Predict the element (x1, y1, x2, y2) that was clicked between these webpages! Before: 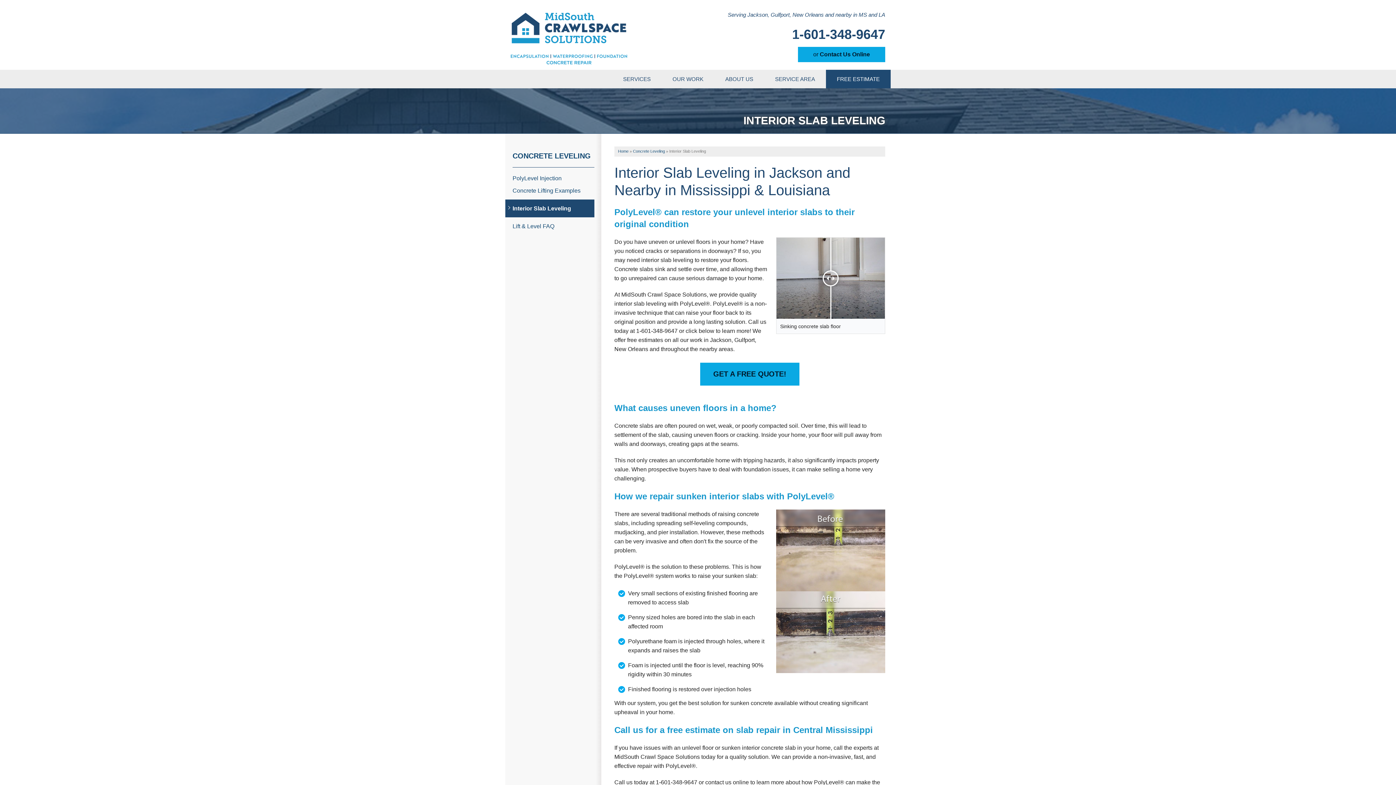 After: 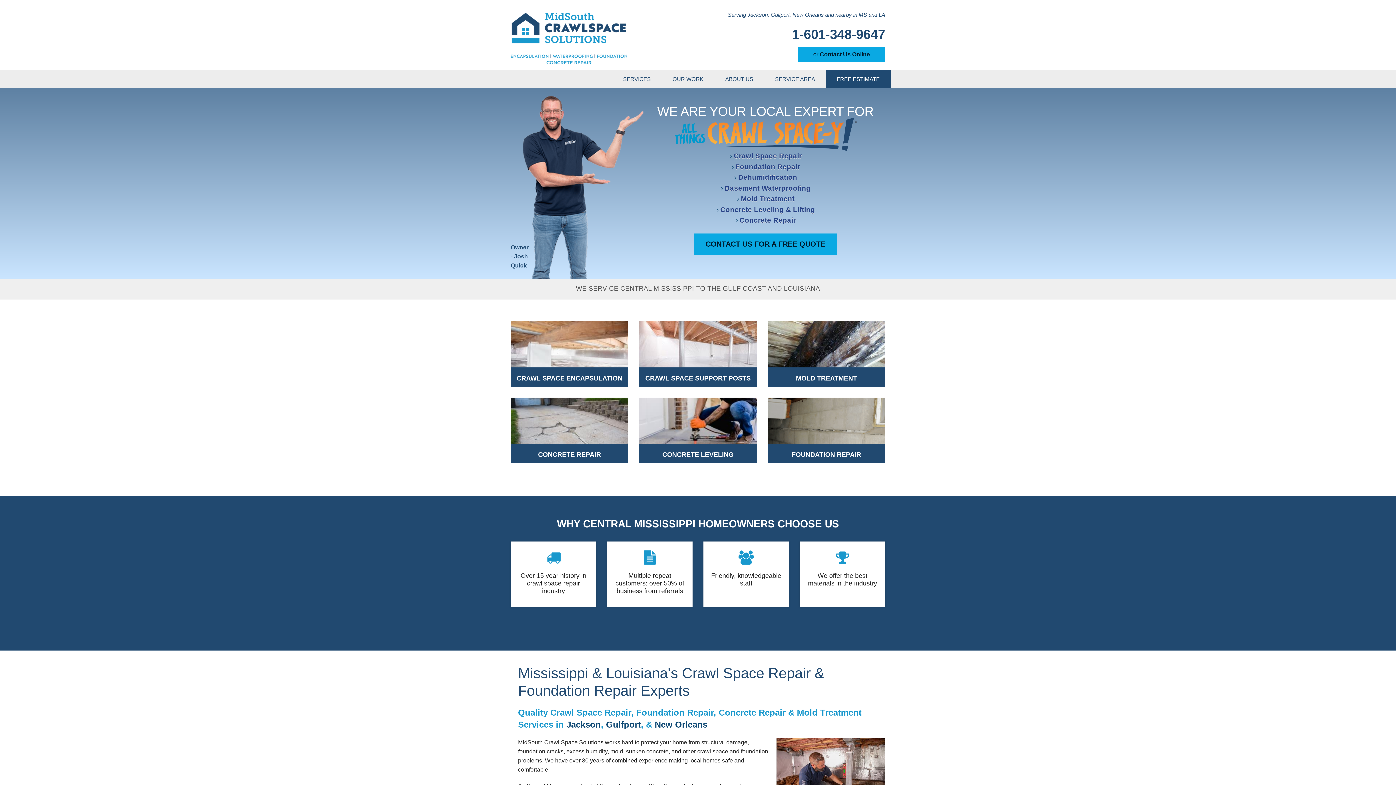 Action: bbox: (618, 148, 628, 153) label: Home